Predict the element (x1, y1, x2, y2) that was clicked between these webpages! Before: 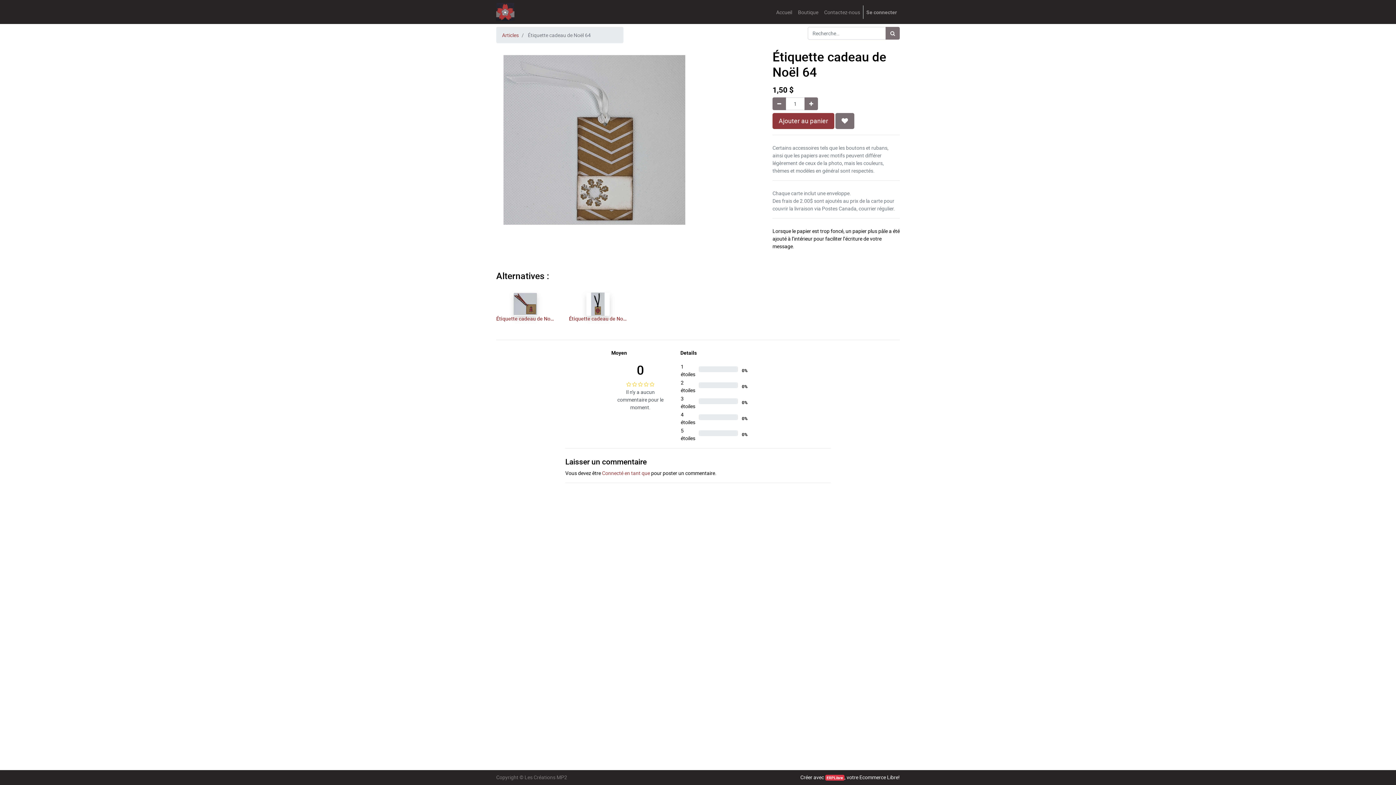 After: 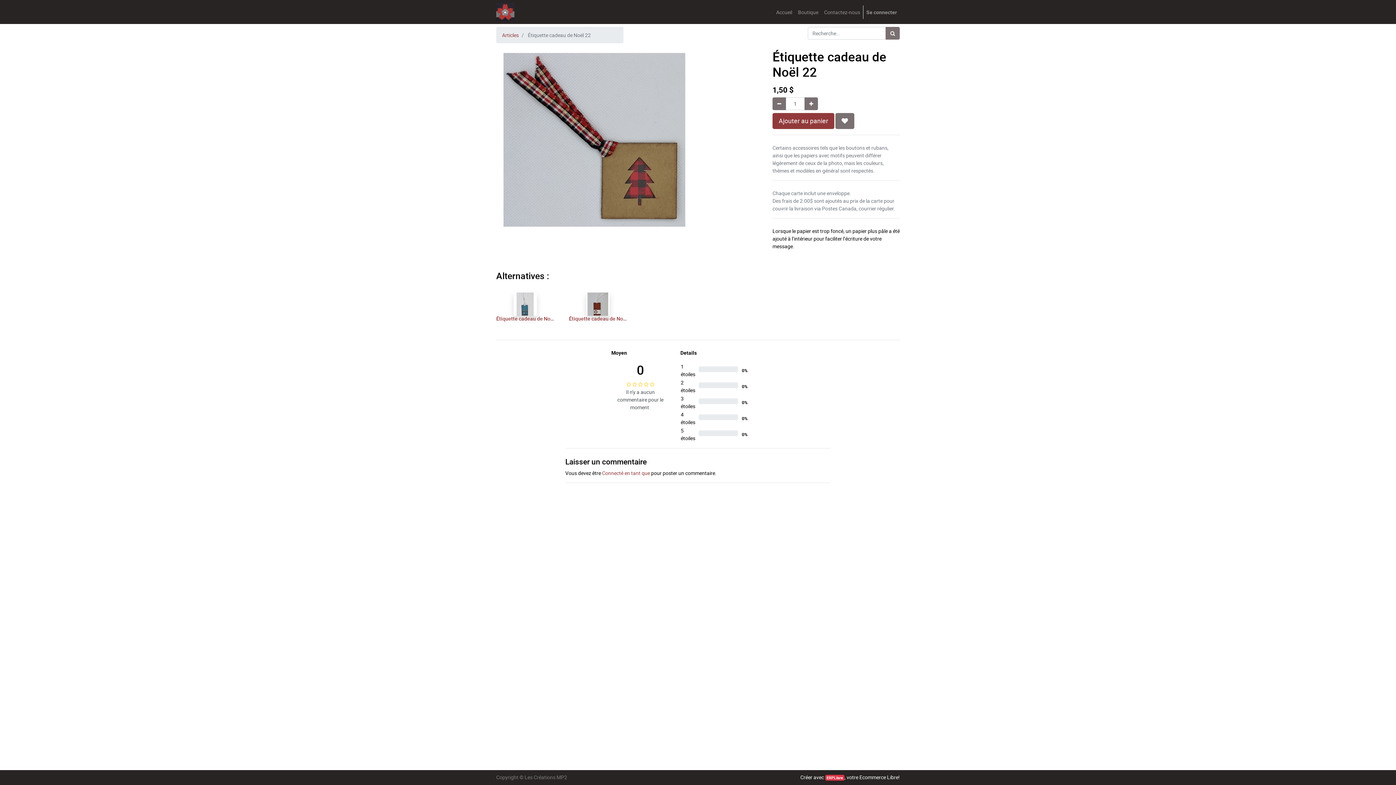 Action: bbox: (496, 316, 554, 321) label: Étiquette cadeau de Noël 22